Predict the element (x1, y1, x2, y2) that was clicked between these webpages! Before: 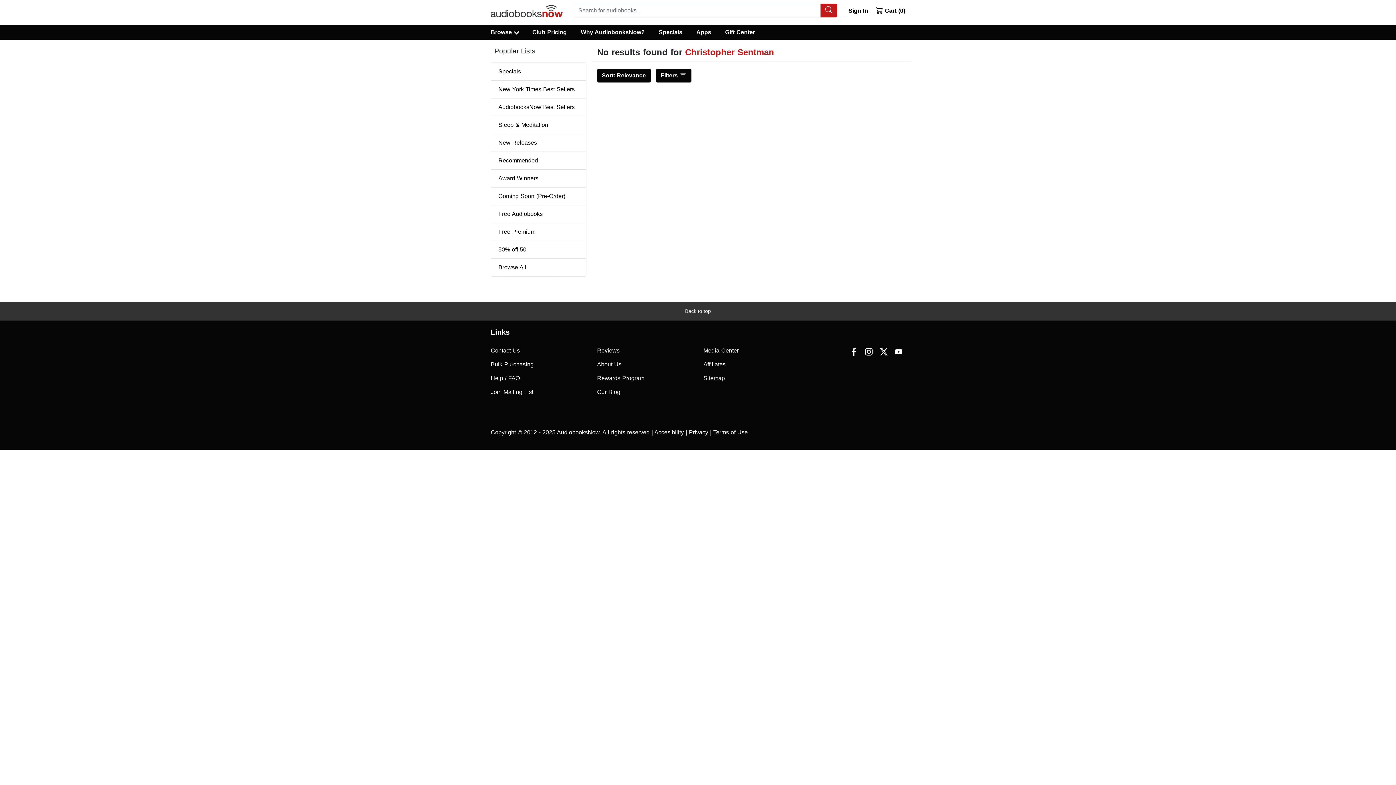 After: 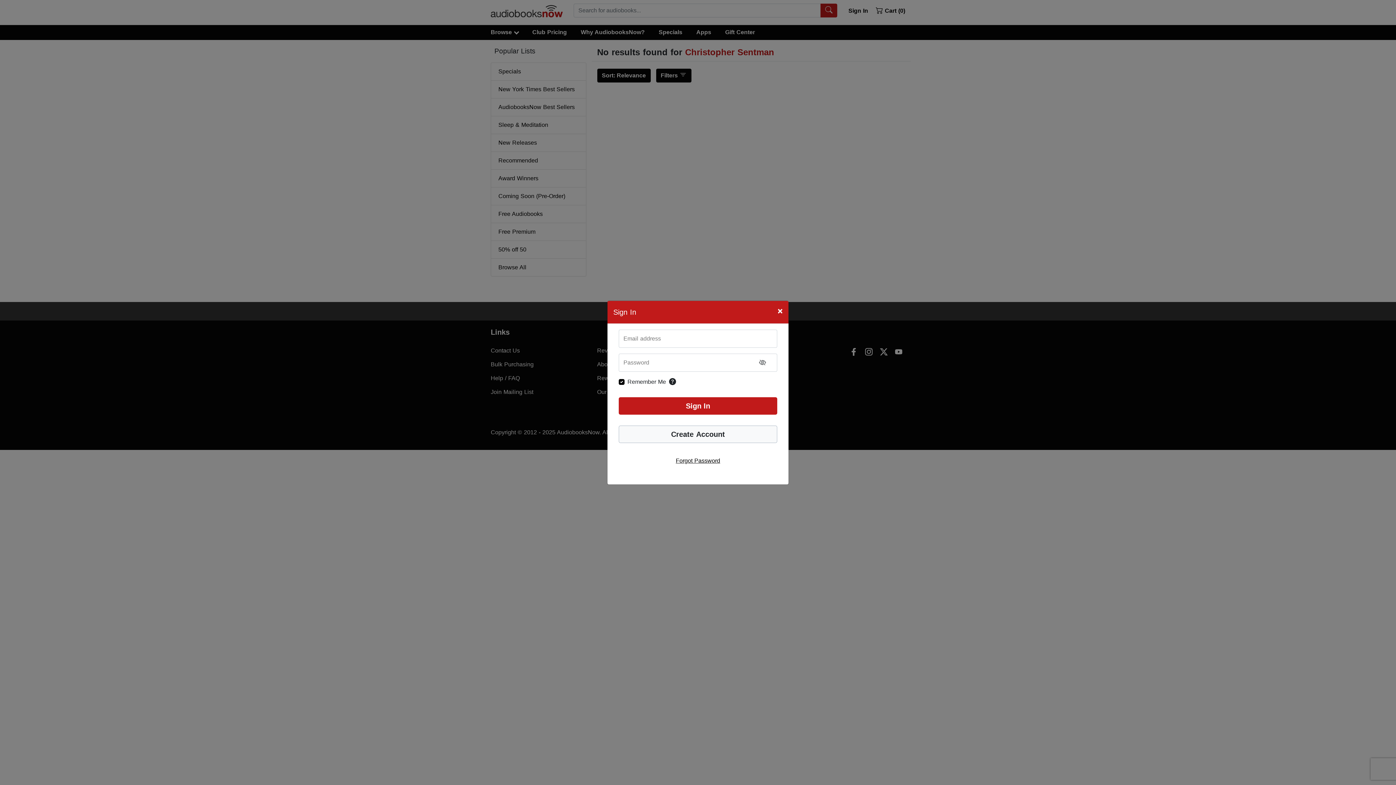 Action: label: Sign In bbox: (844, 3, 868, 15)